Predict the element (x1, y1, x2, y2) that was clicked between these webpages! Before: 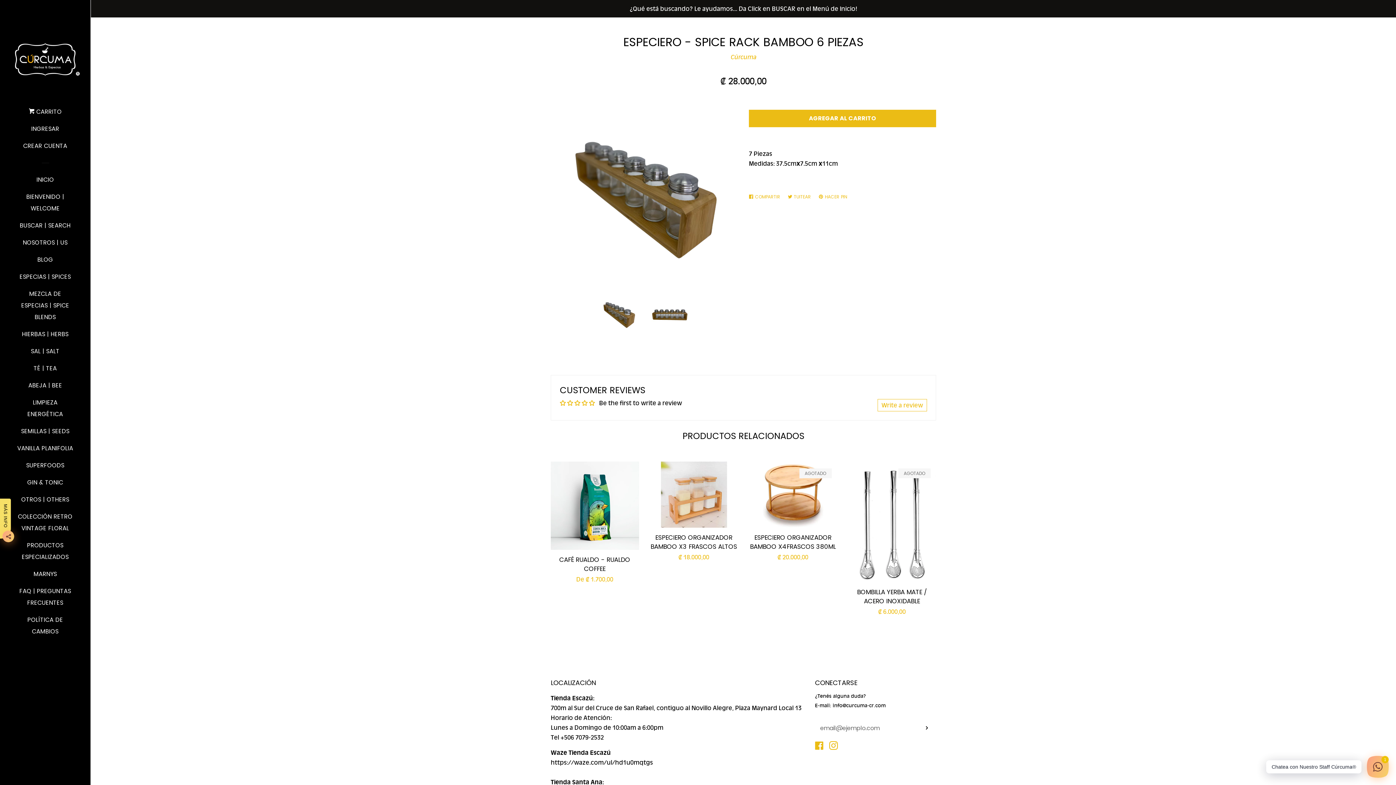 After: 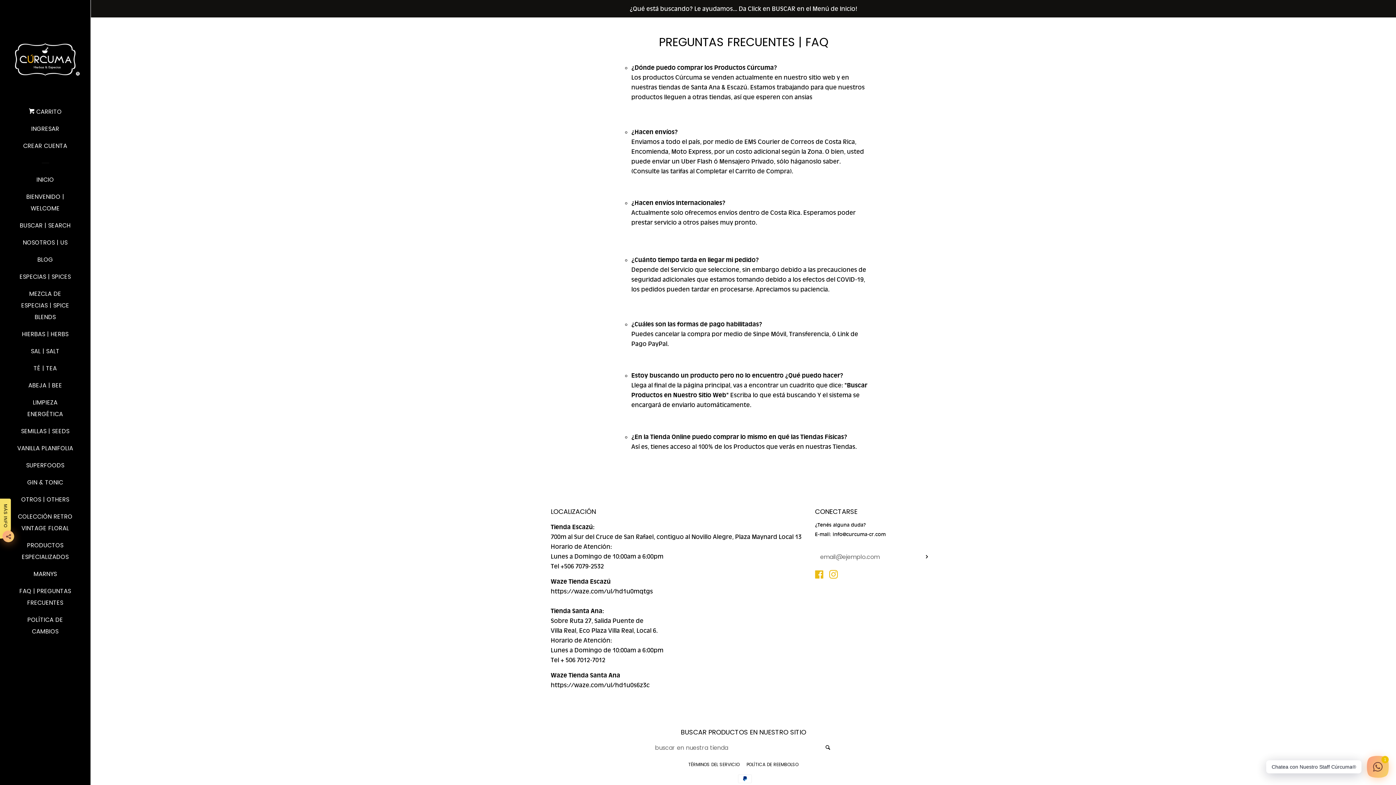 Action: bbox: (16, 585, 74, 614) label: FAQ | PREGUNTAS FRECUENTES